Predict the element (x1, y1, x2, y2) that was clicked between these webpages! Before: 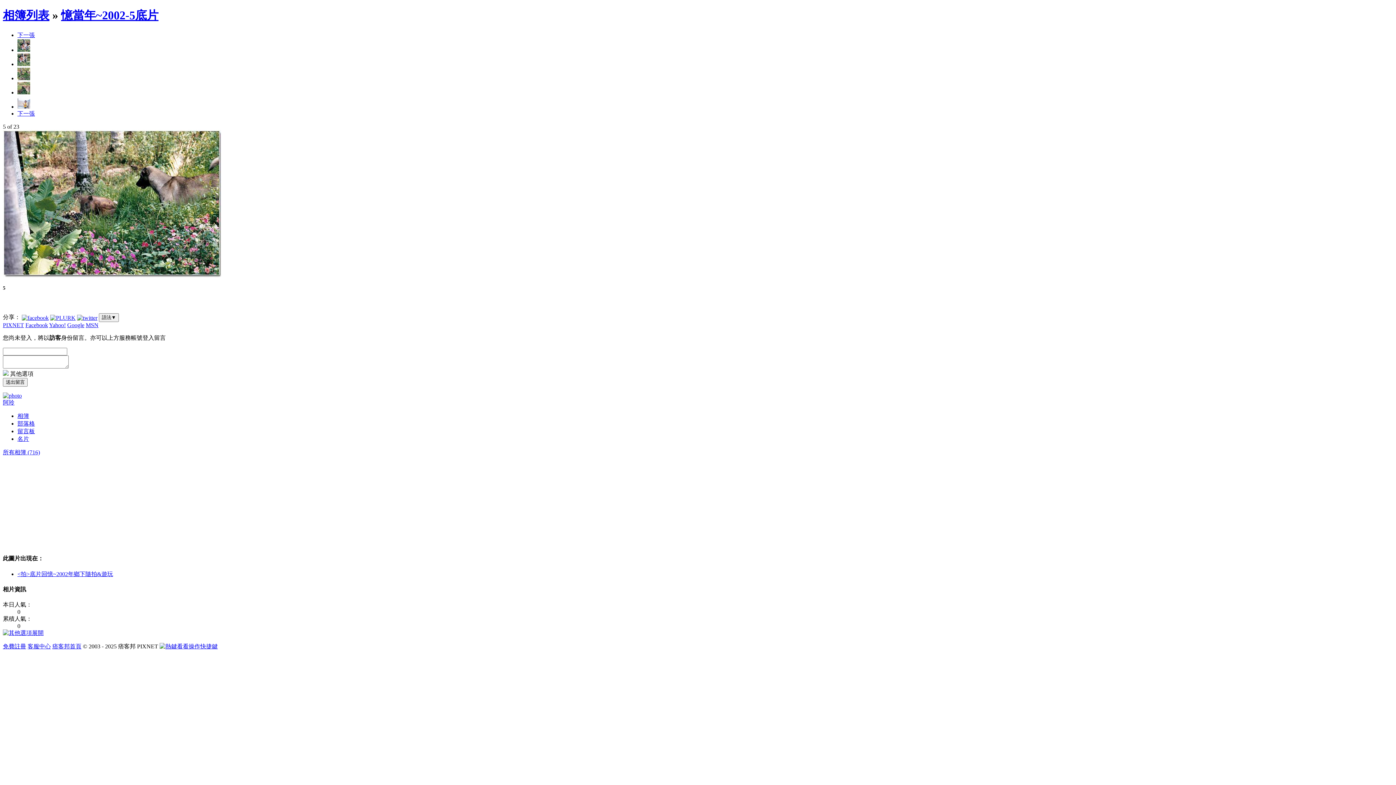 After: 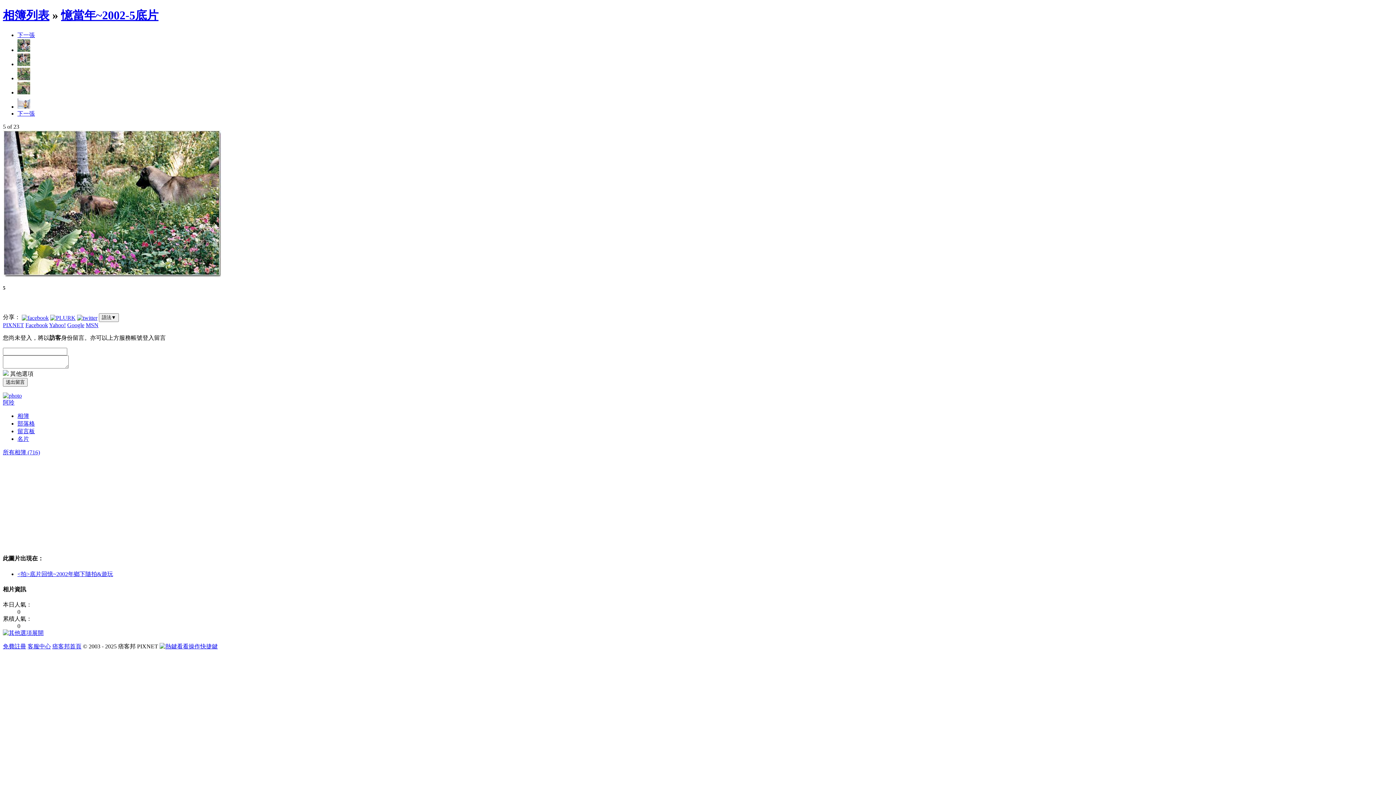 Action: label: Facebook bbox: (25, 322, 48, 328)